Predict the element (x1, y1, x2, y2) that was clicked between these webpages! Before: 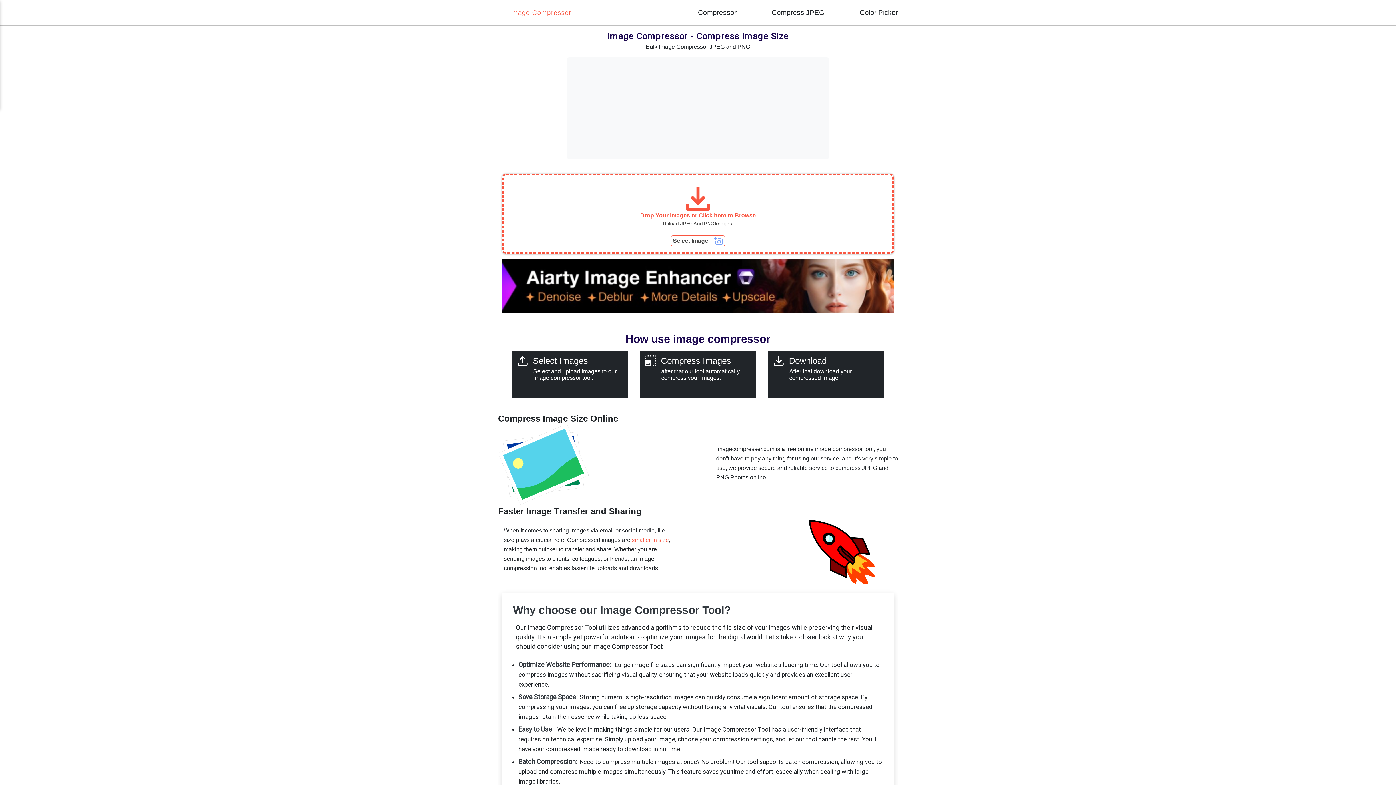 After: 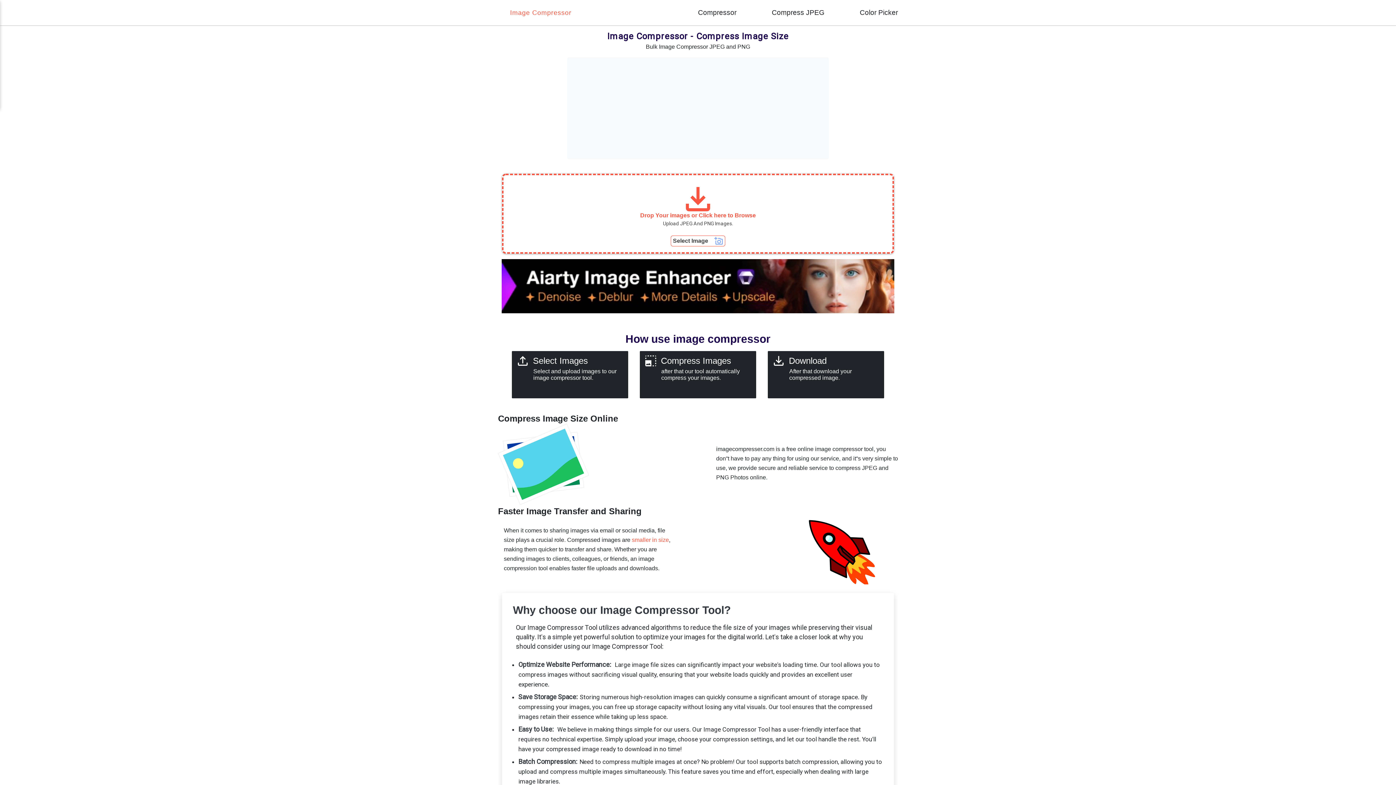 Action: label: Image Compressor bbox: (498, -1, 571, 27)